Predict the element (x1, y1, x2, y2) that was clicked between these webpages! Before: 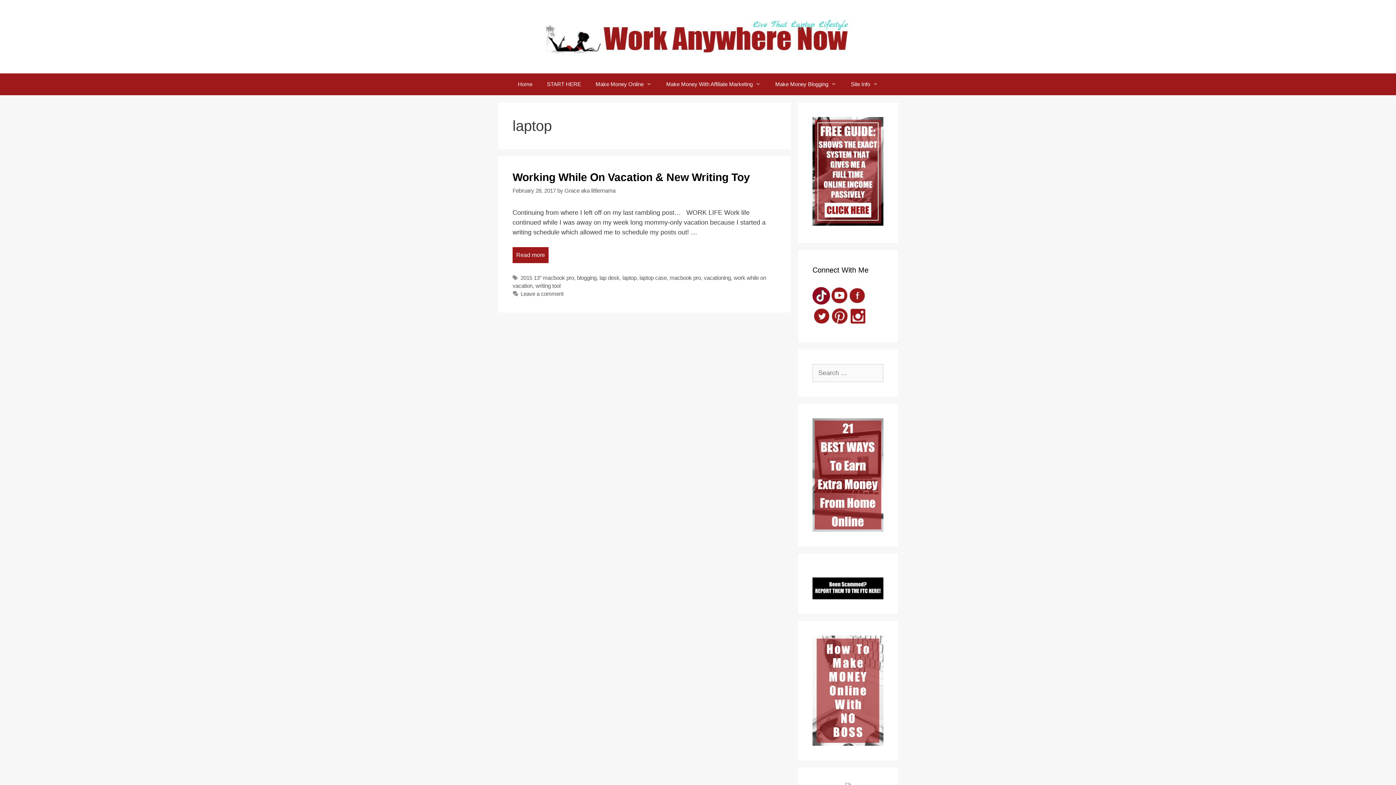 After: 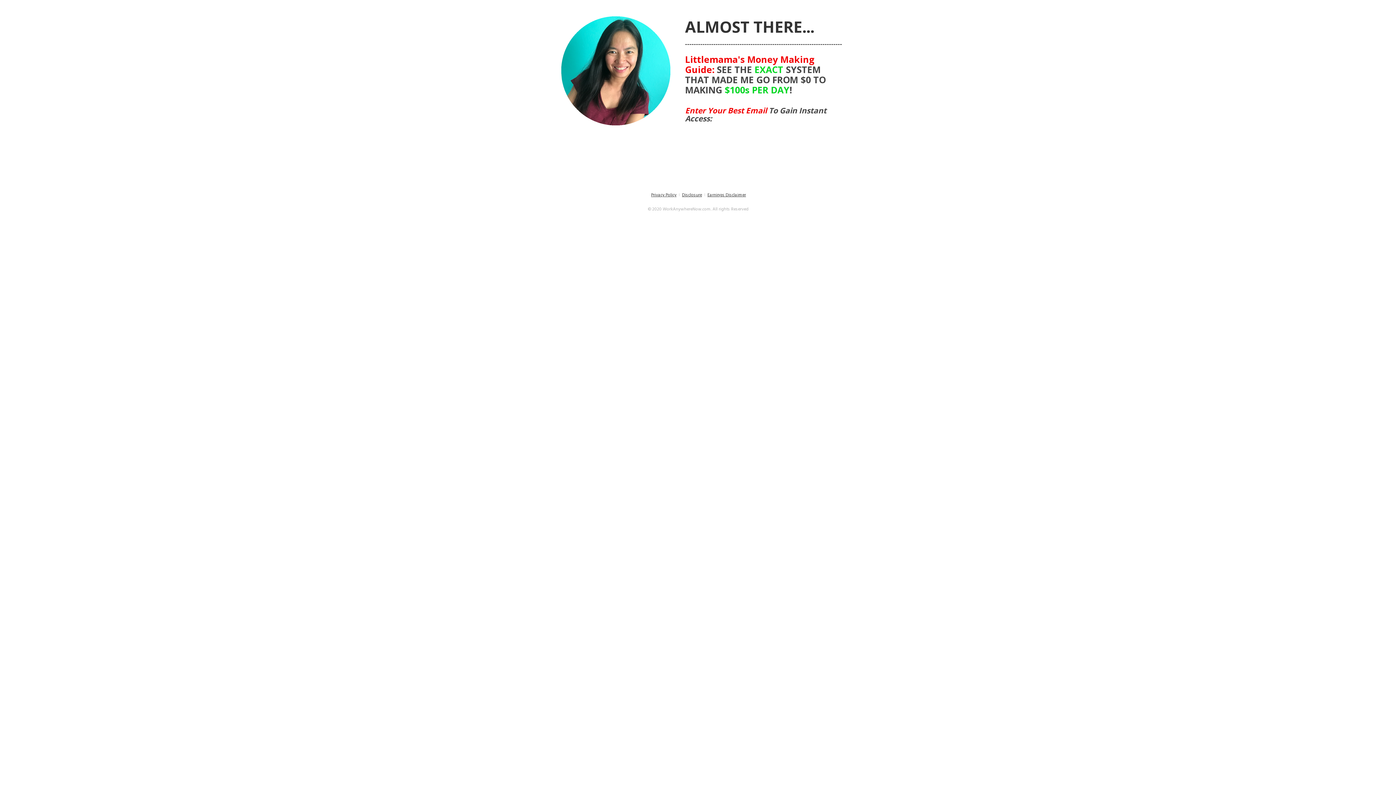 Action: bbox: (539, 73, 588, 95) label: START HERE